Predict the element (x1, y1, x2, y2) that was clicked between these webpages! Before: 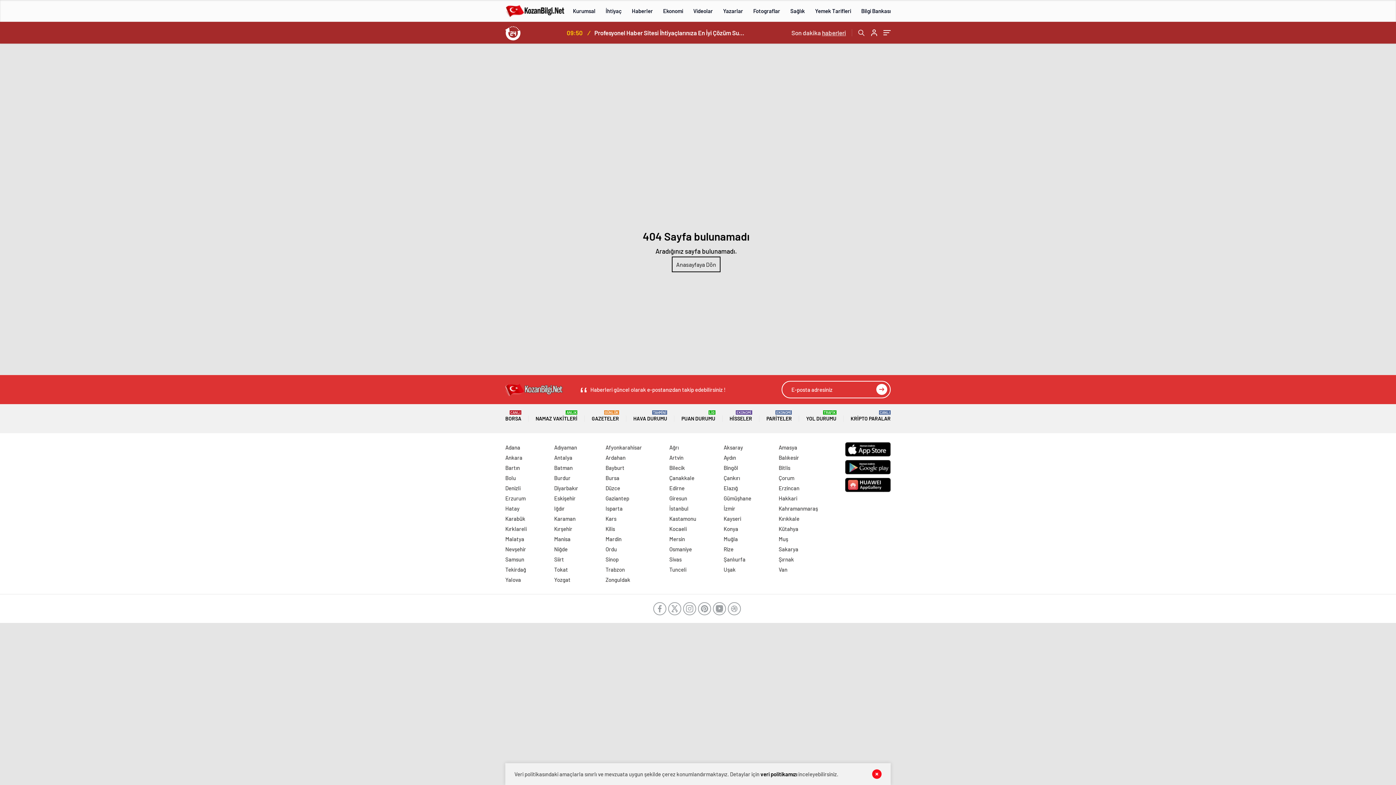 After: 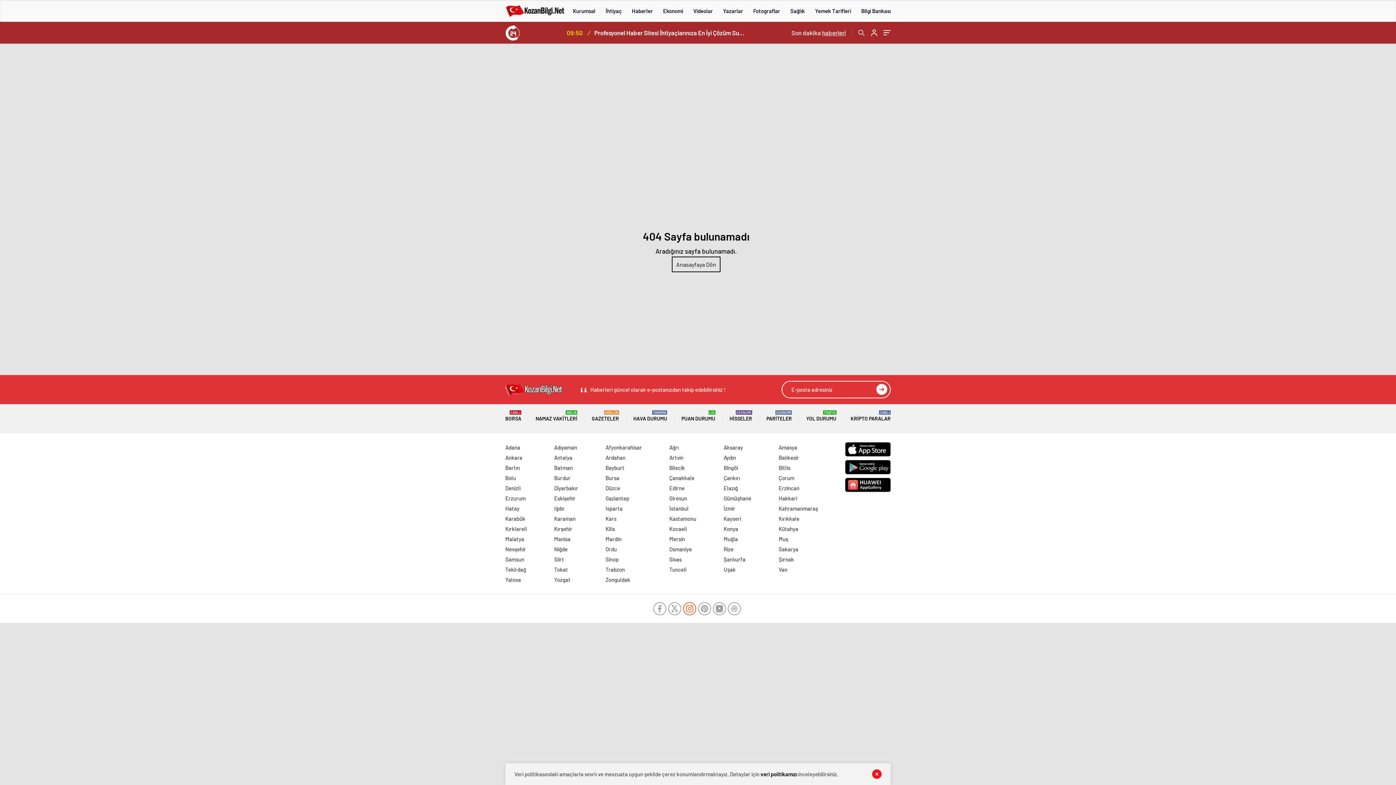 Action: bbox: (683, 602, 696, 615)